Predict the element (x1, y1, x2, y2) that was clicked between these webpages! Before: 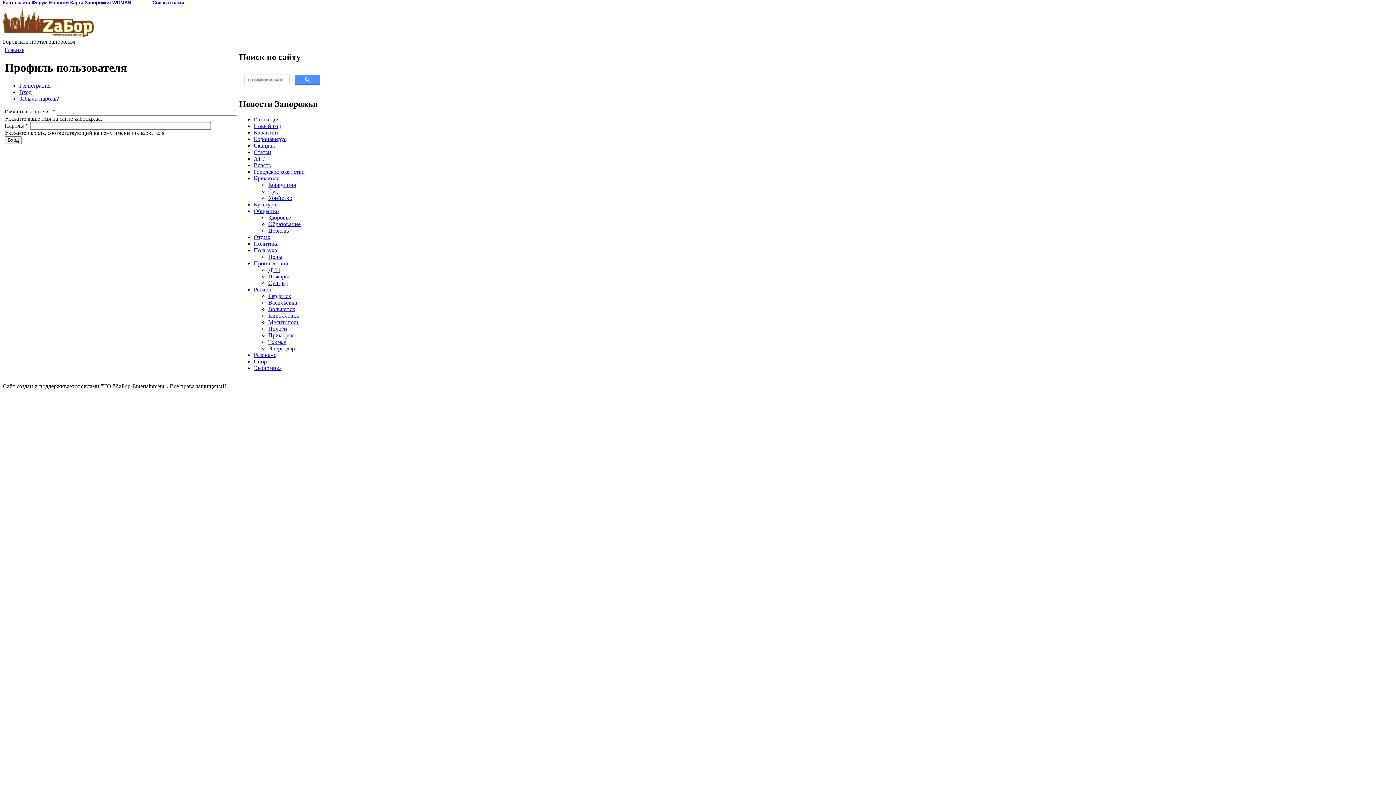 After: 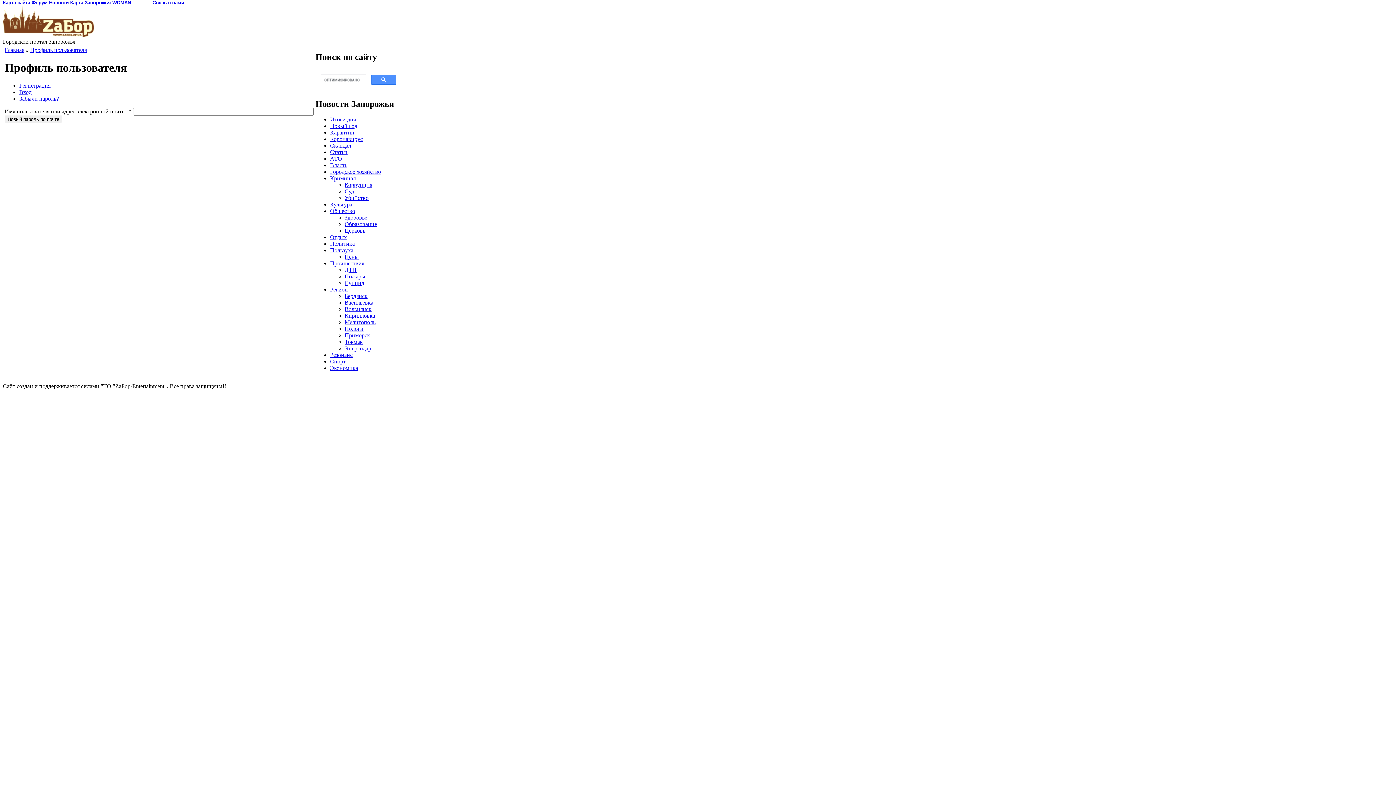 Action: label: Забыли пароль? bbox: (19, 95, 58, 101)